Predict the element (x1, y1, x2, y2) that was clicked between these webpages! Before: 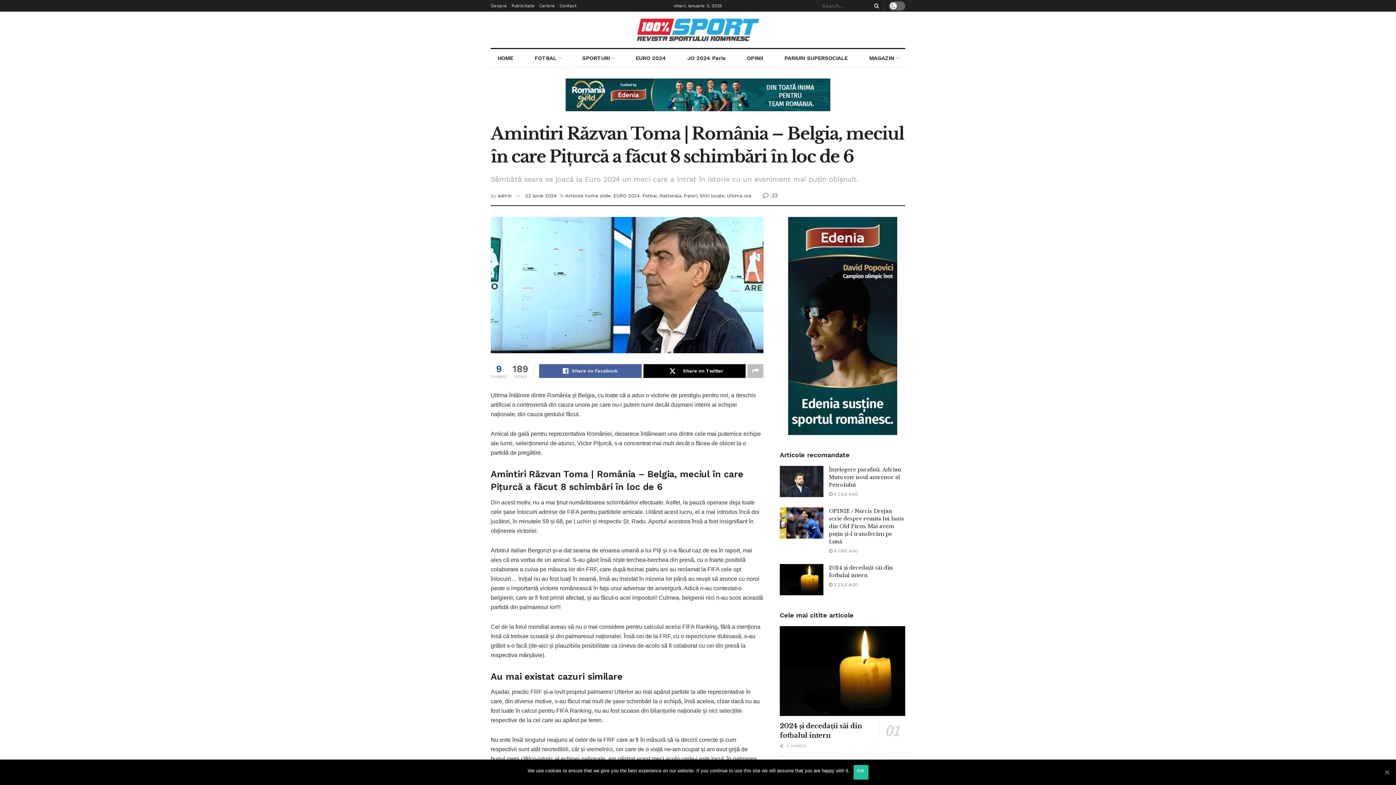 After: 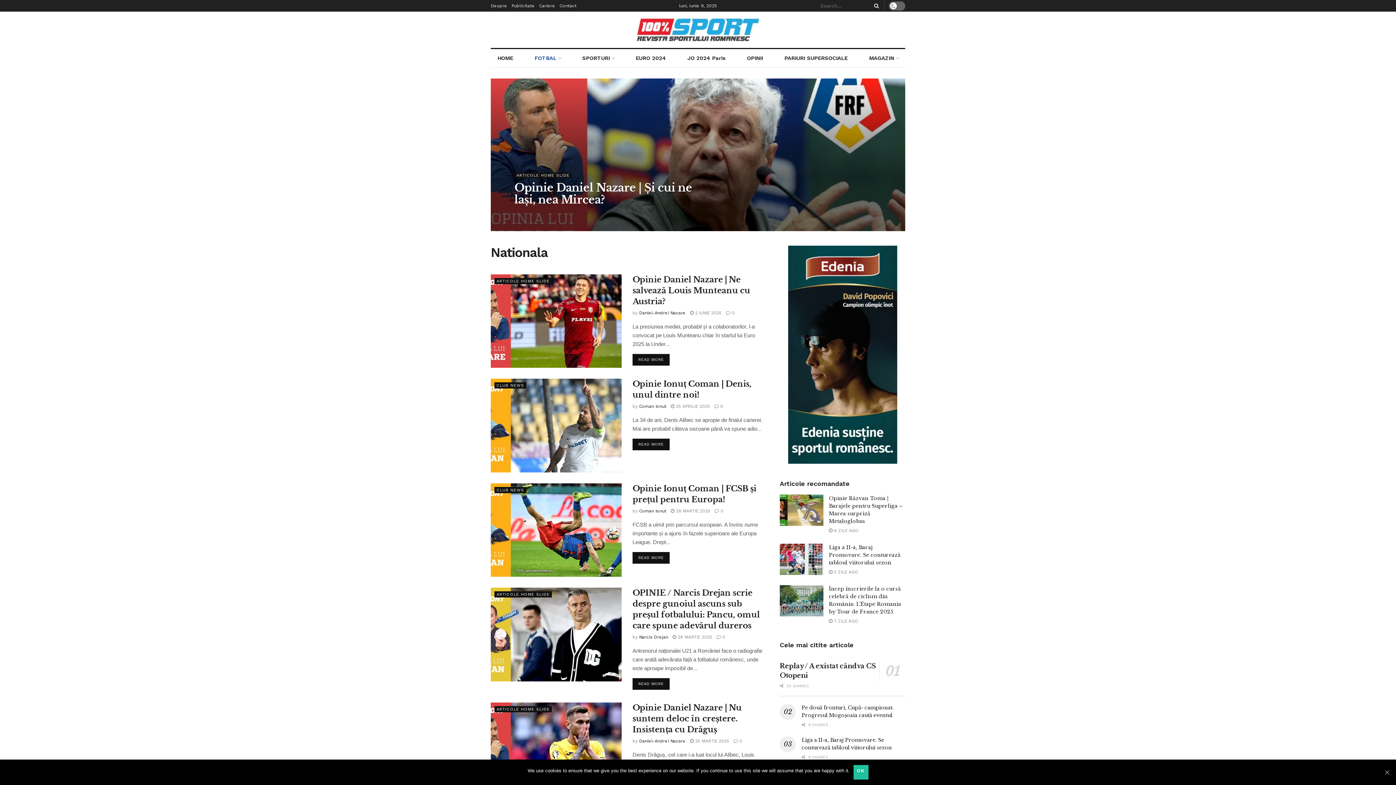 Action: bbox: (659, 193, 681, 198) label: Nationala